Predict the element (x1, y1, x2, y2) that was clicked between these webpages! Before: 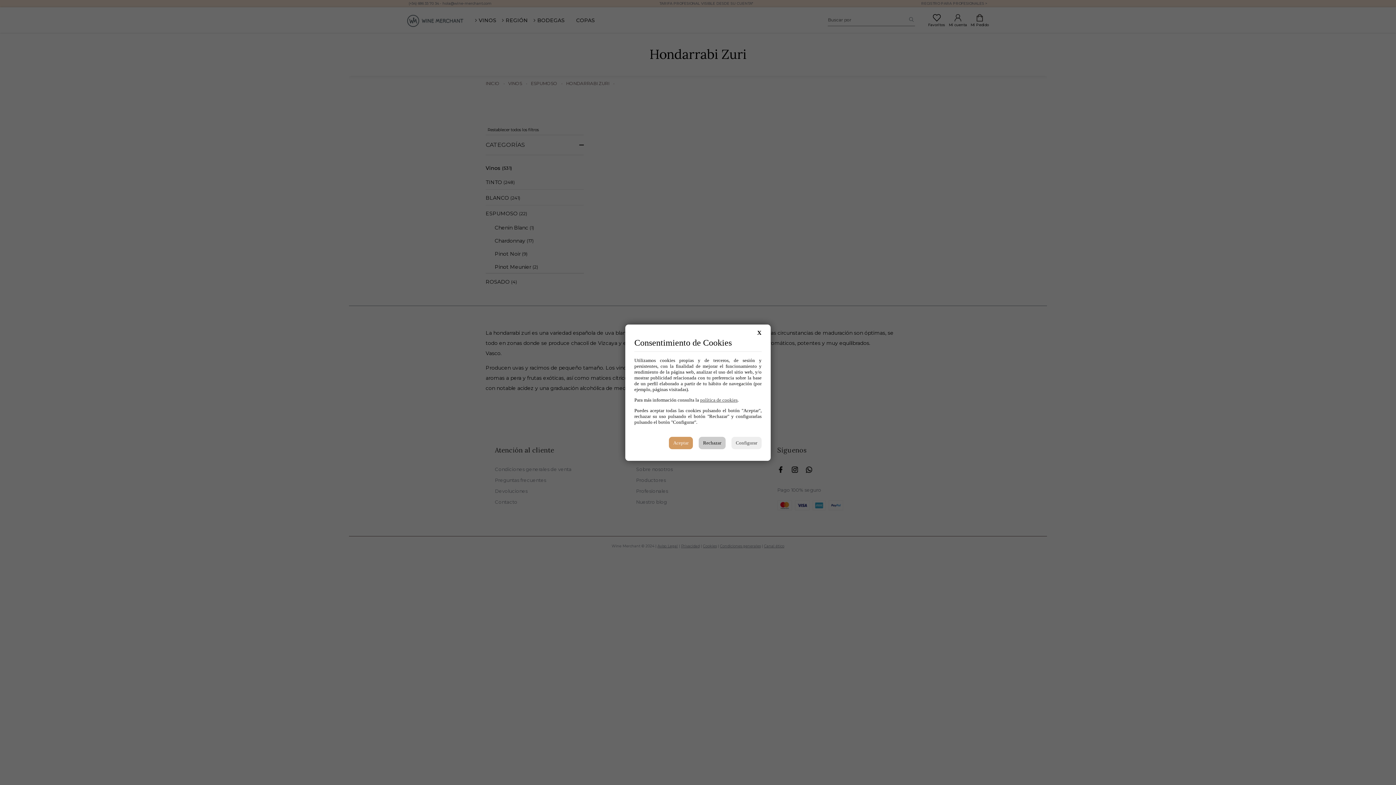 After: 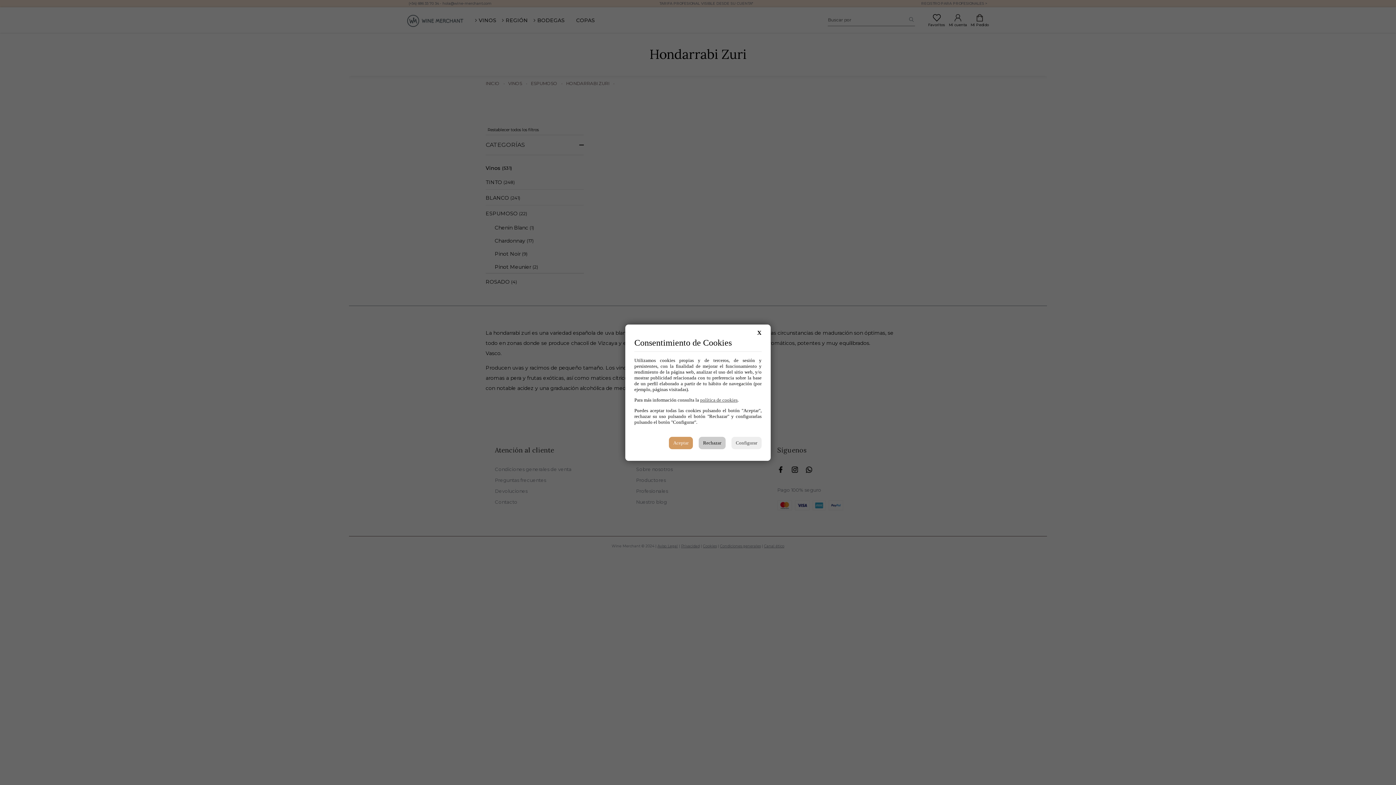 Action: label: política de cookies bbox: (700, 397, 737, 402)